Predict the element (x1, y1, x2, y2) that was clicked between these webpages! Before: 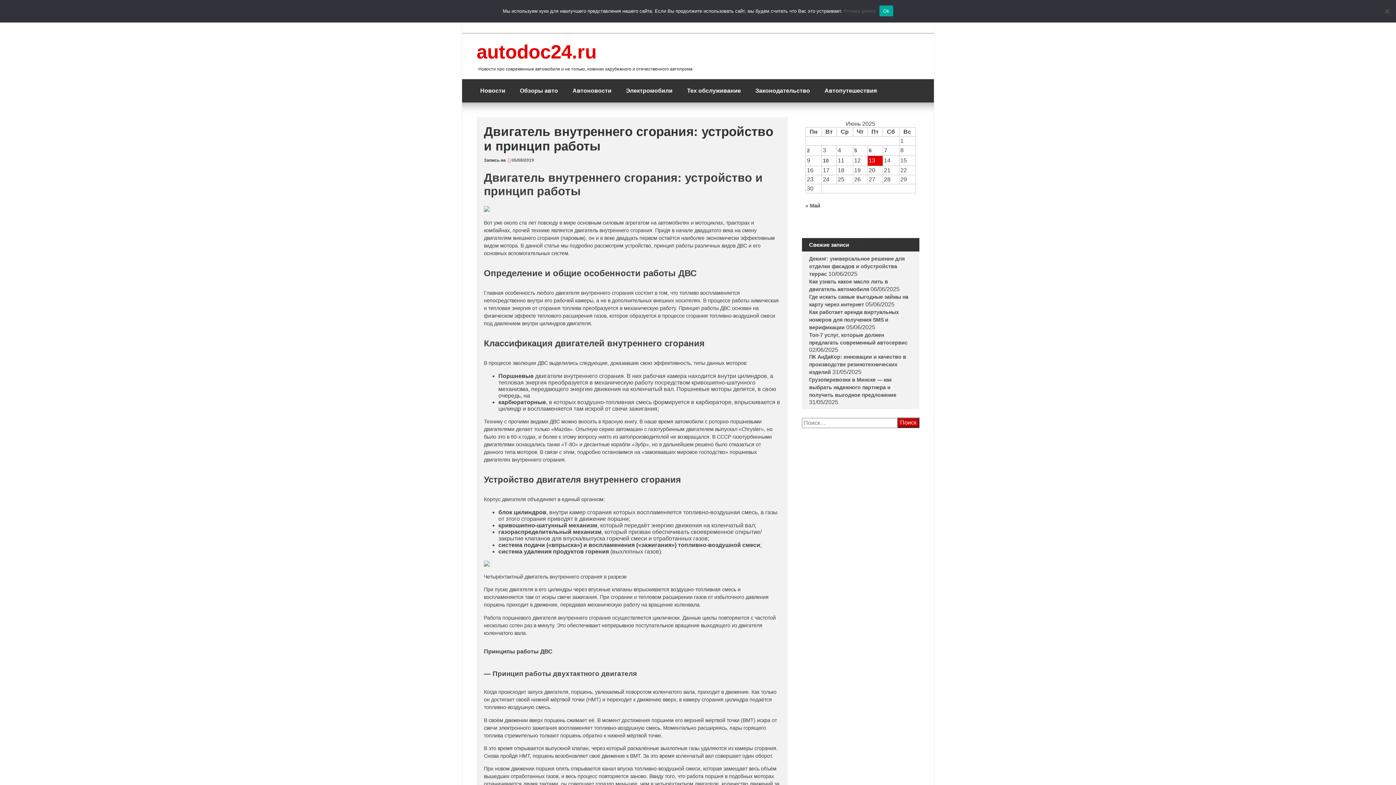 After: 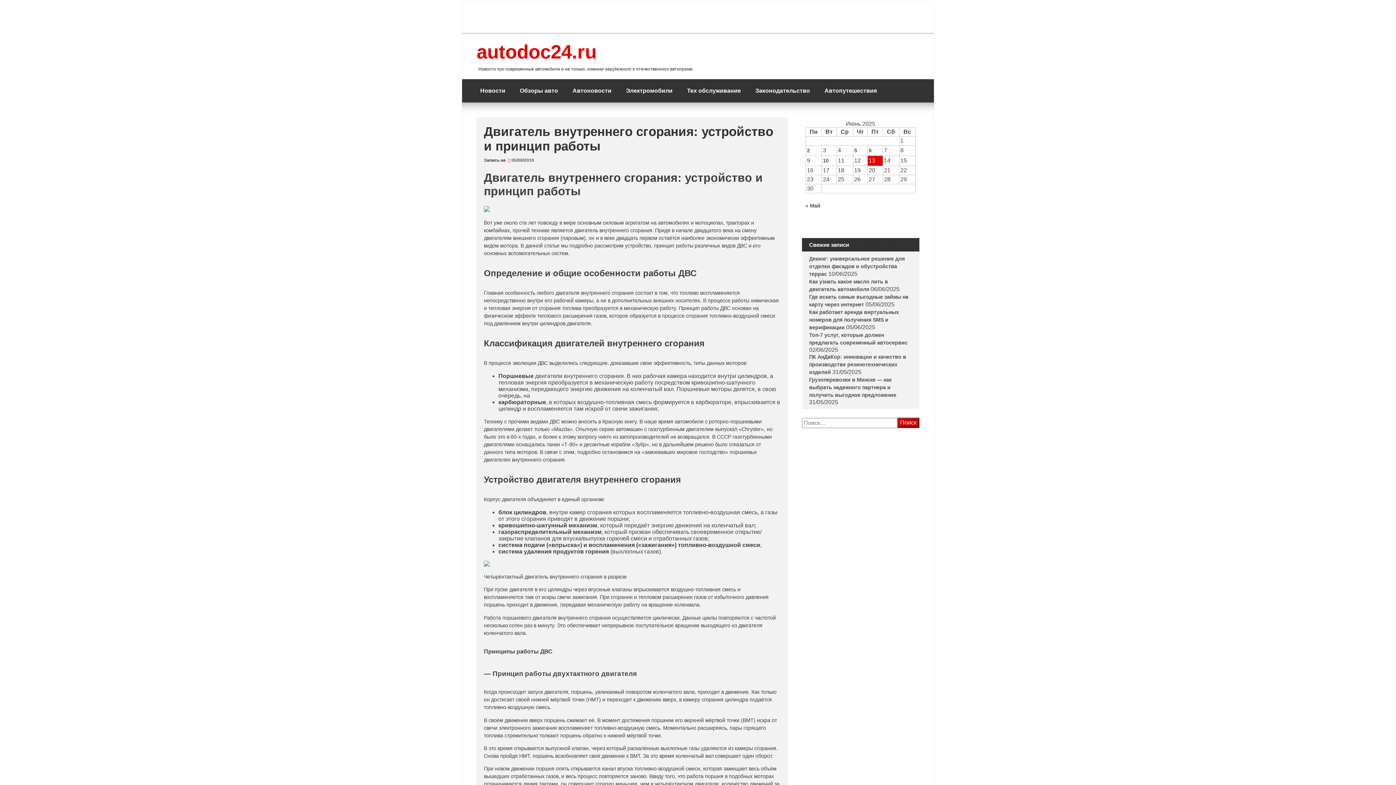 Action: label: Ok bbox: (879, 5, 893, 16)